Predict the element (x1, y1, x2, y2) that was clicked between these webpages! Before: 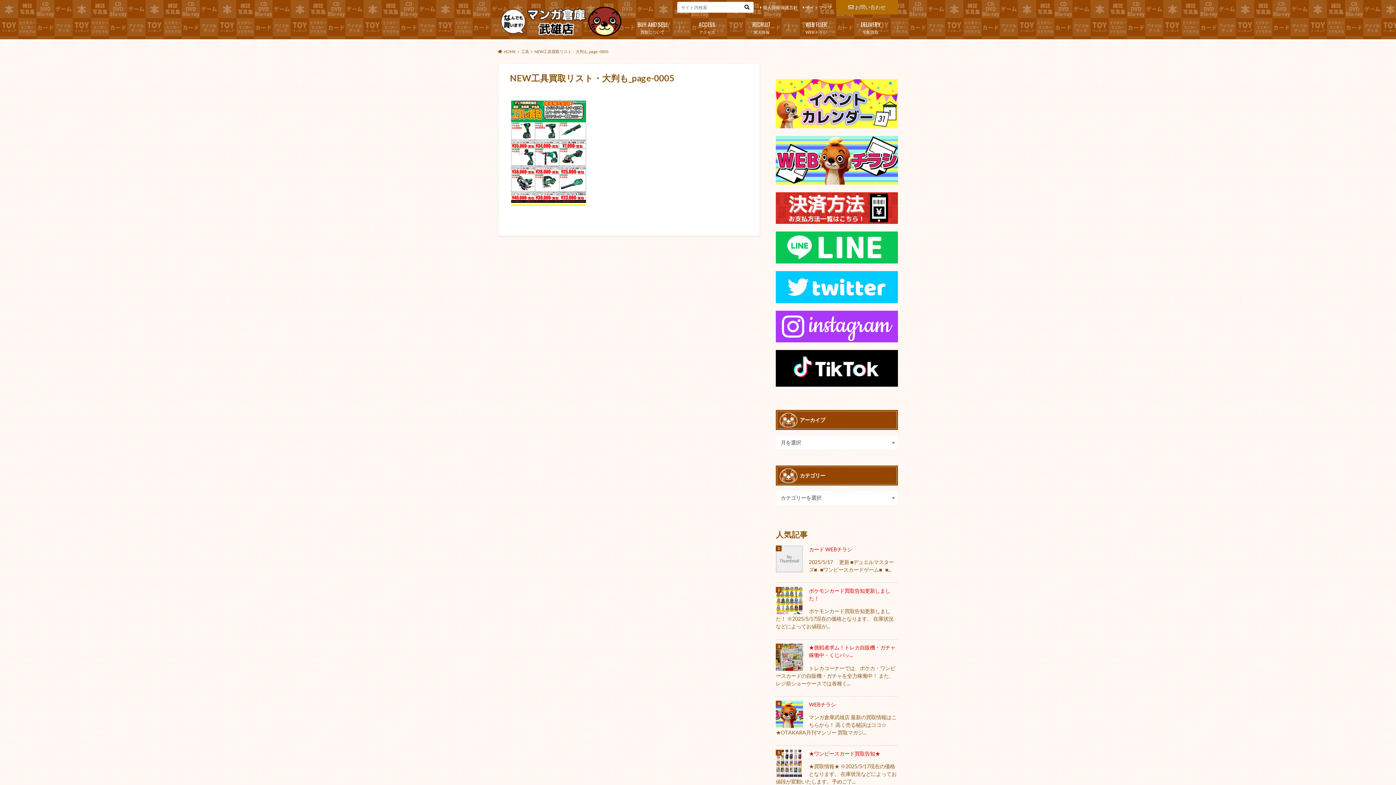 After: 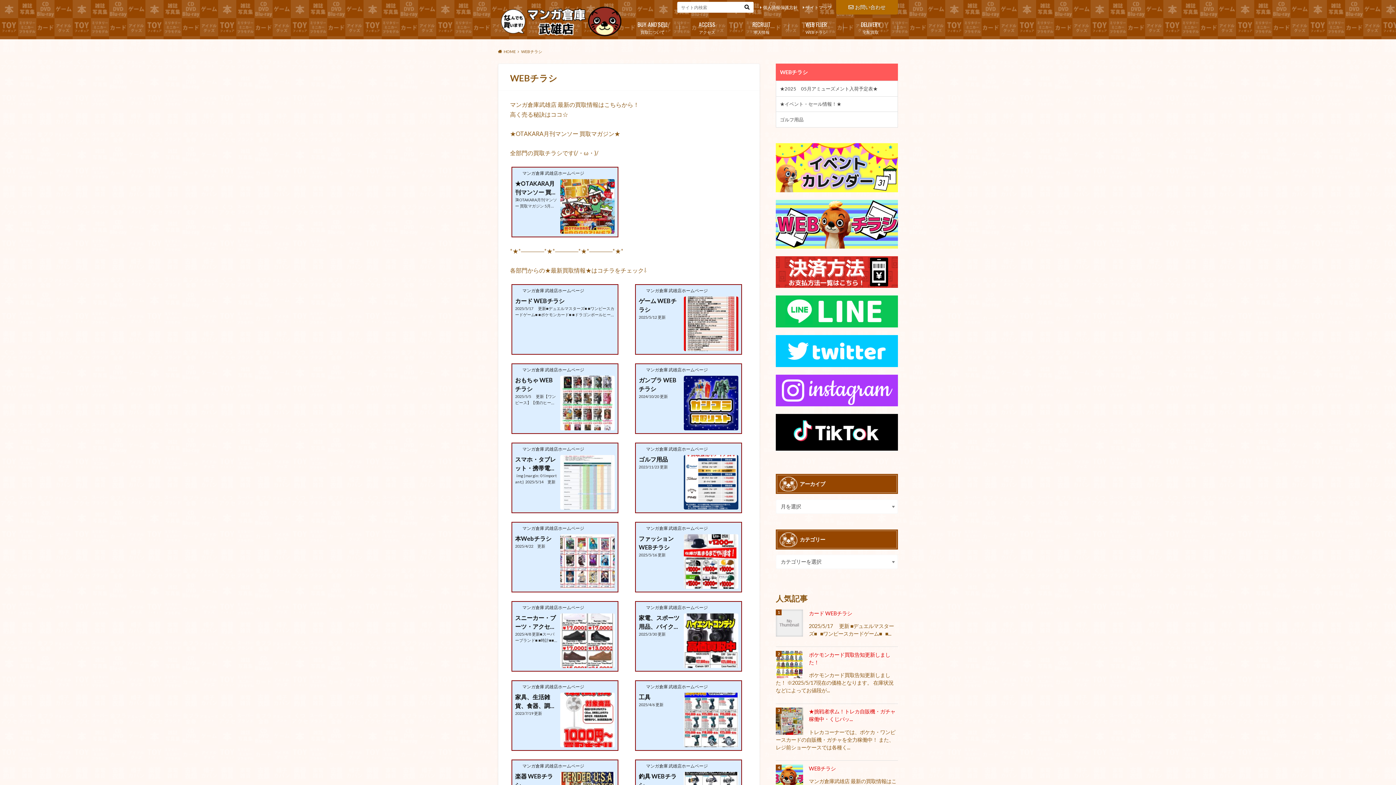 Action: label: WEBチラシ bbox: (776, 700, 898, 708)